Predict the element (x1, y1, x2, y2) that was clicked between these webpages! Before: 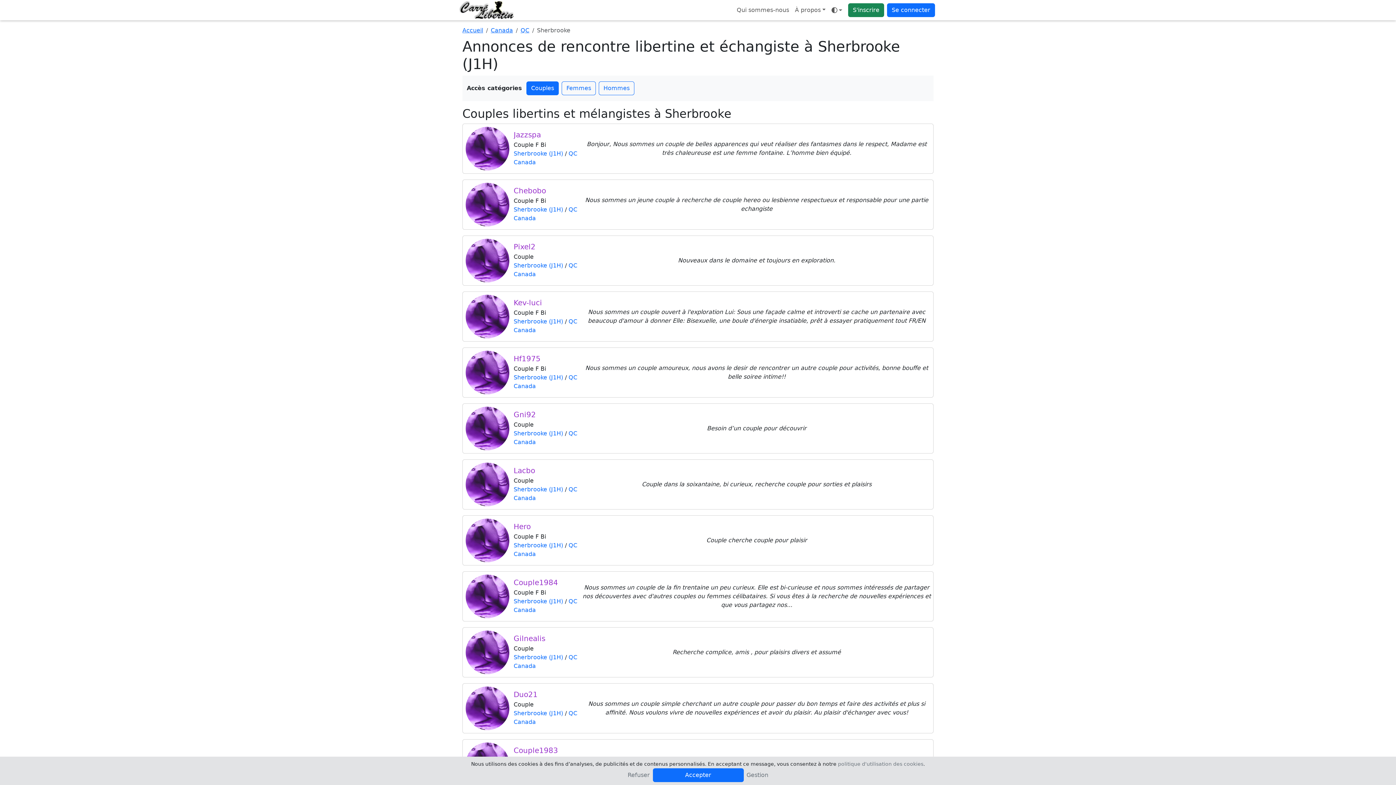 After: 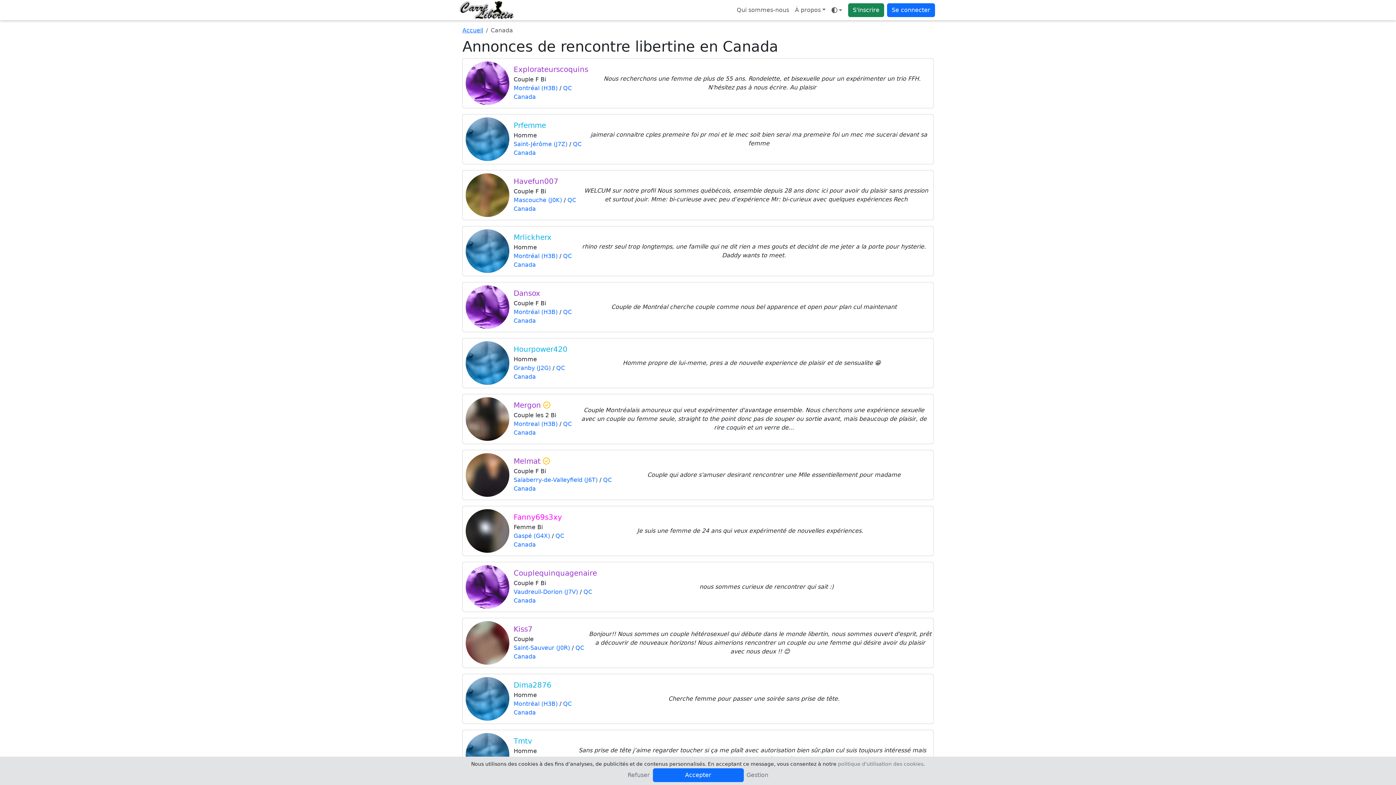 Action: bbox: (513, 382, 536, 389) label: Canada